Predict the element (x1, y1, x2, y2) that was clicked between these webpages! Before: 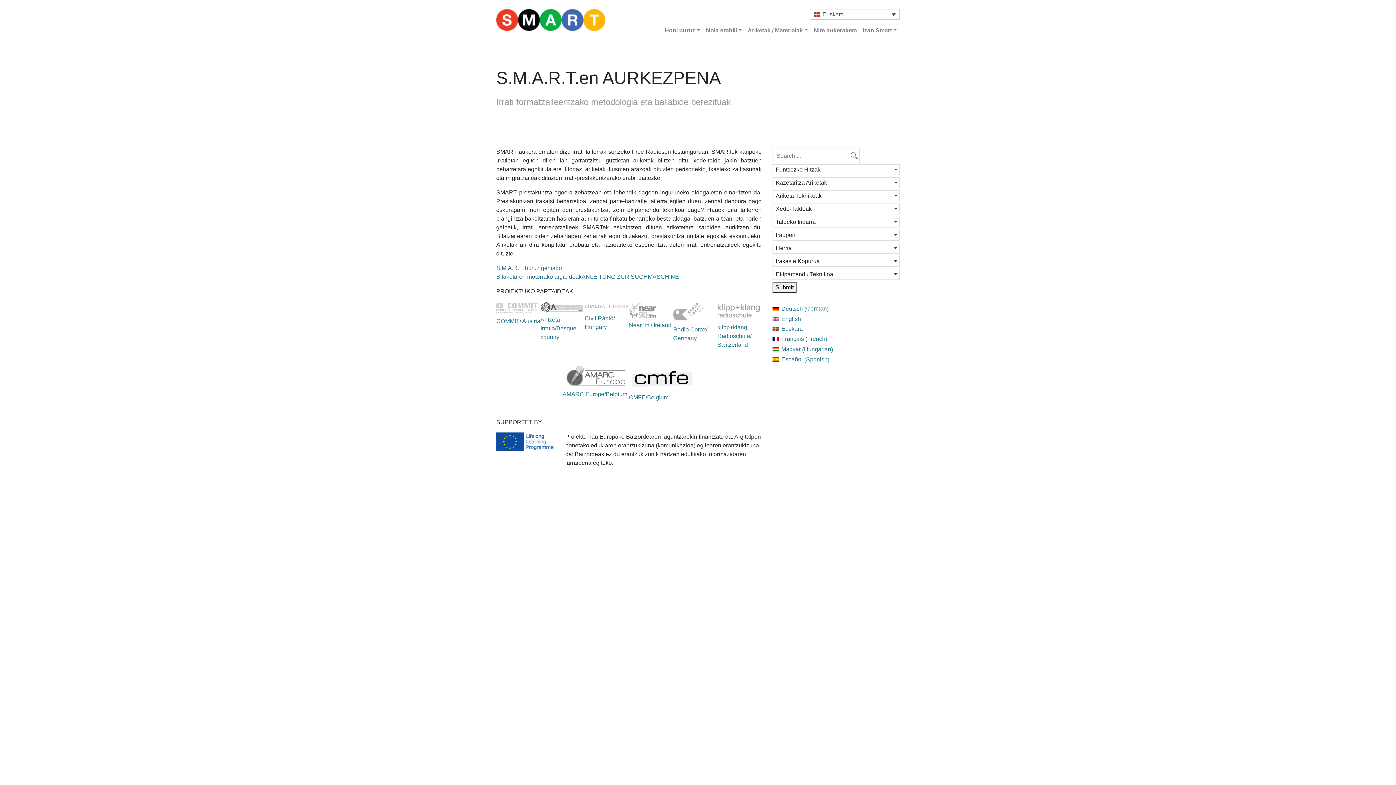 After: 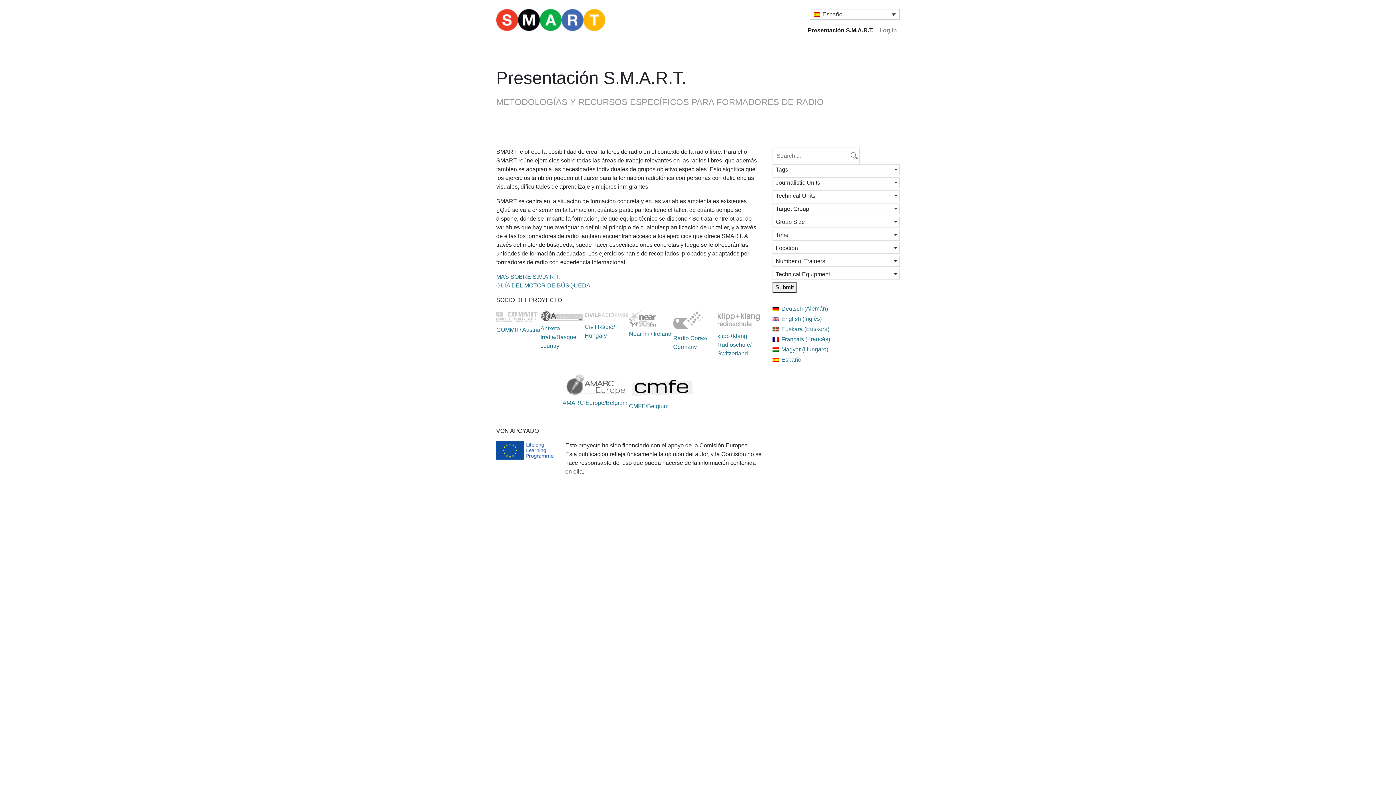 Action: bbox: (772, 354, 833, 365) label: Español (Spanish)